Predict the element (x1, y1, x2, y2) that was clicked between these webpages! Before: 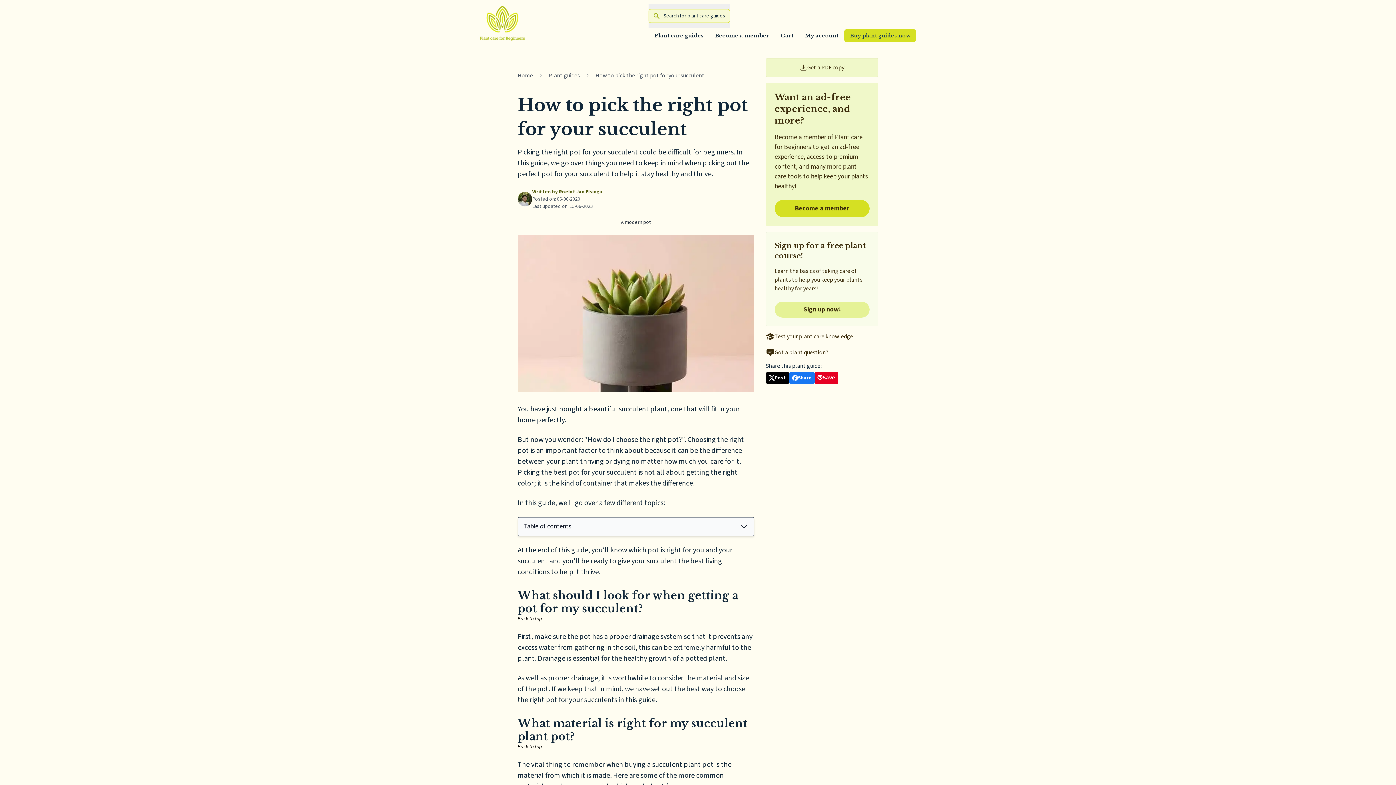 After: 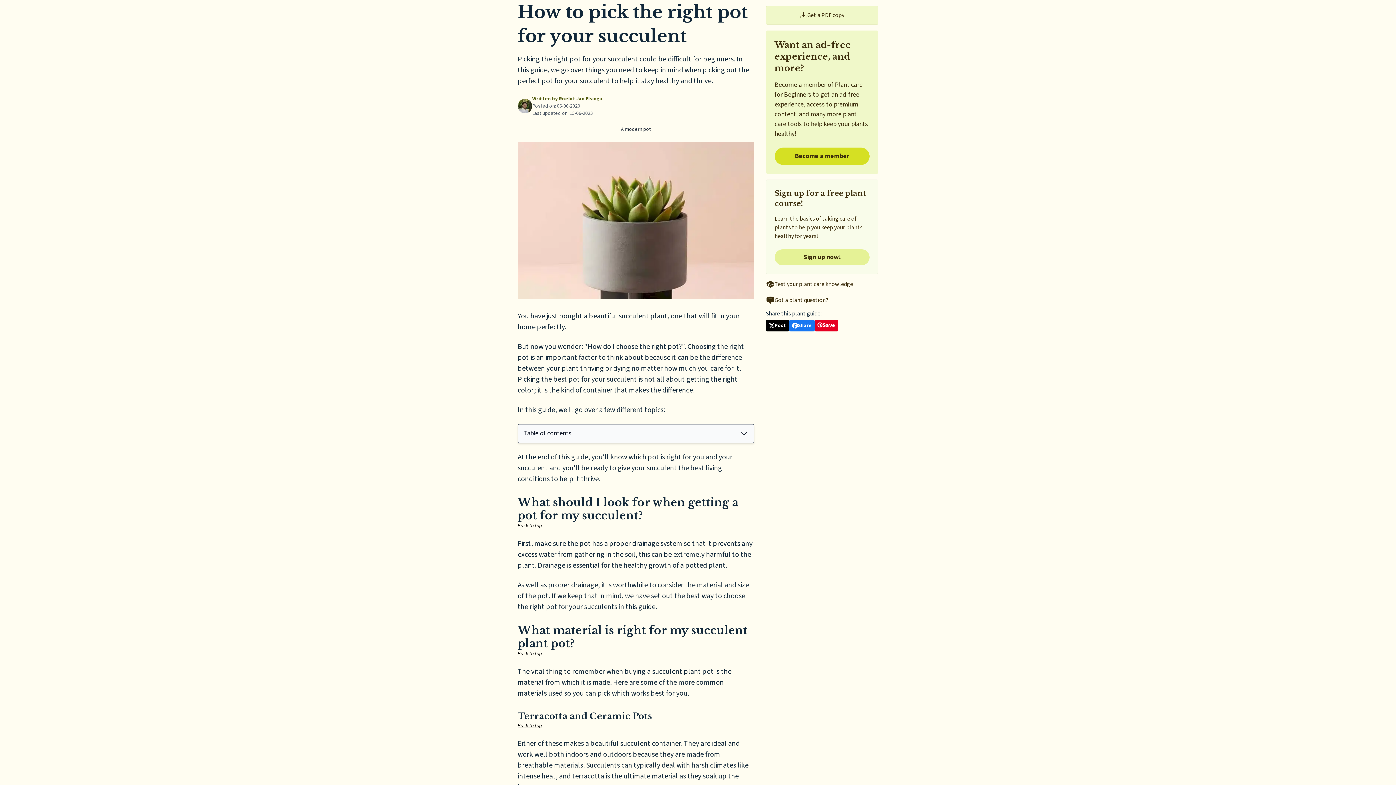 Action: bbox: (517, 615, 754, 622) label: Back to top